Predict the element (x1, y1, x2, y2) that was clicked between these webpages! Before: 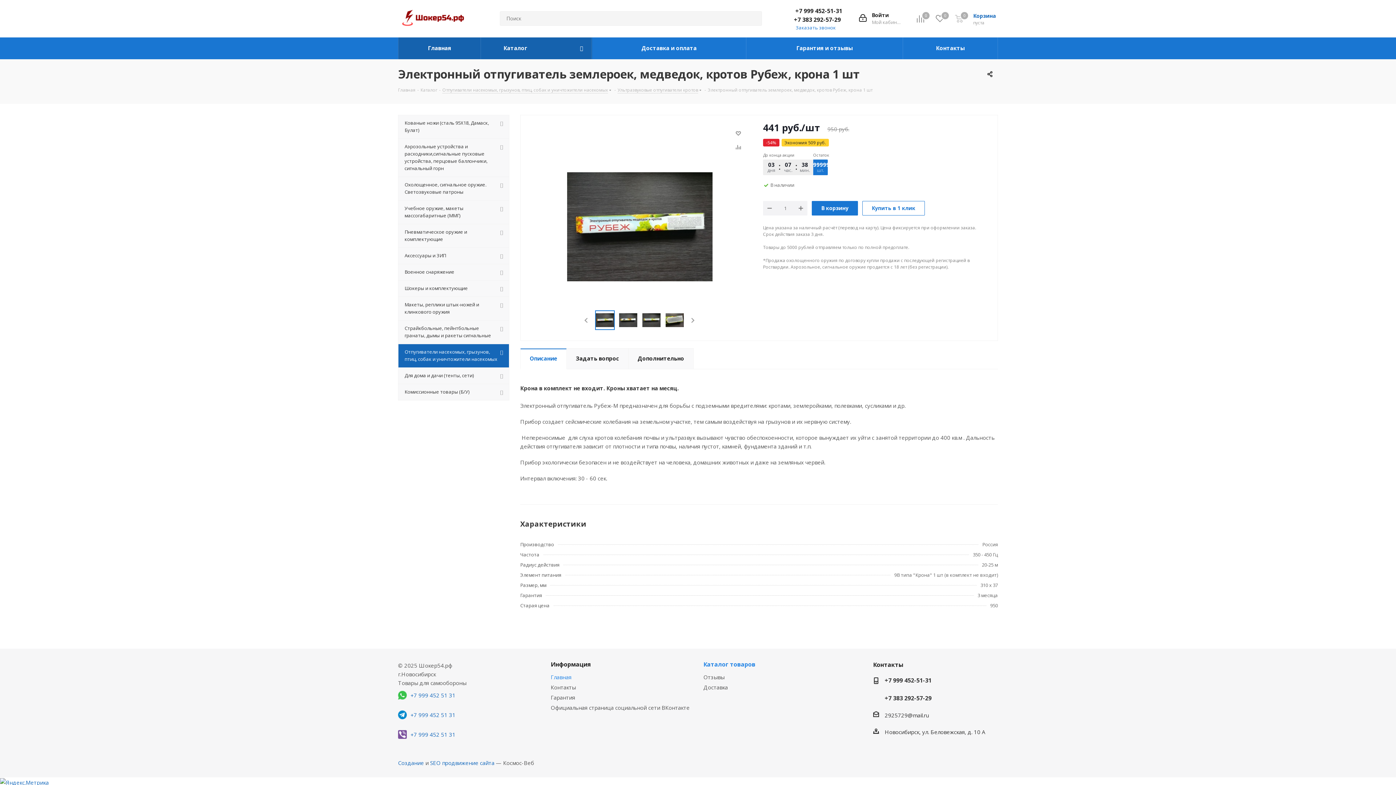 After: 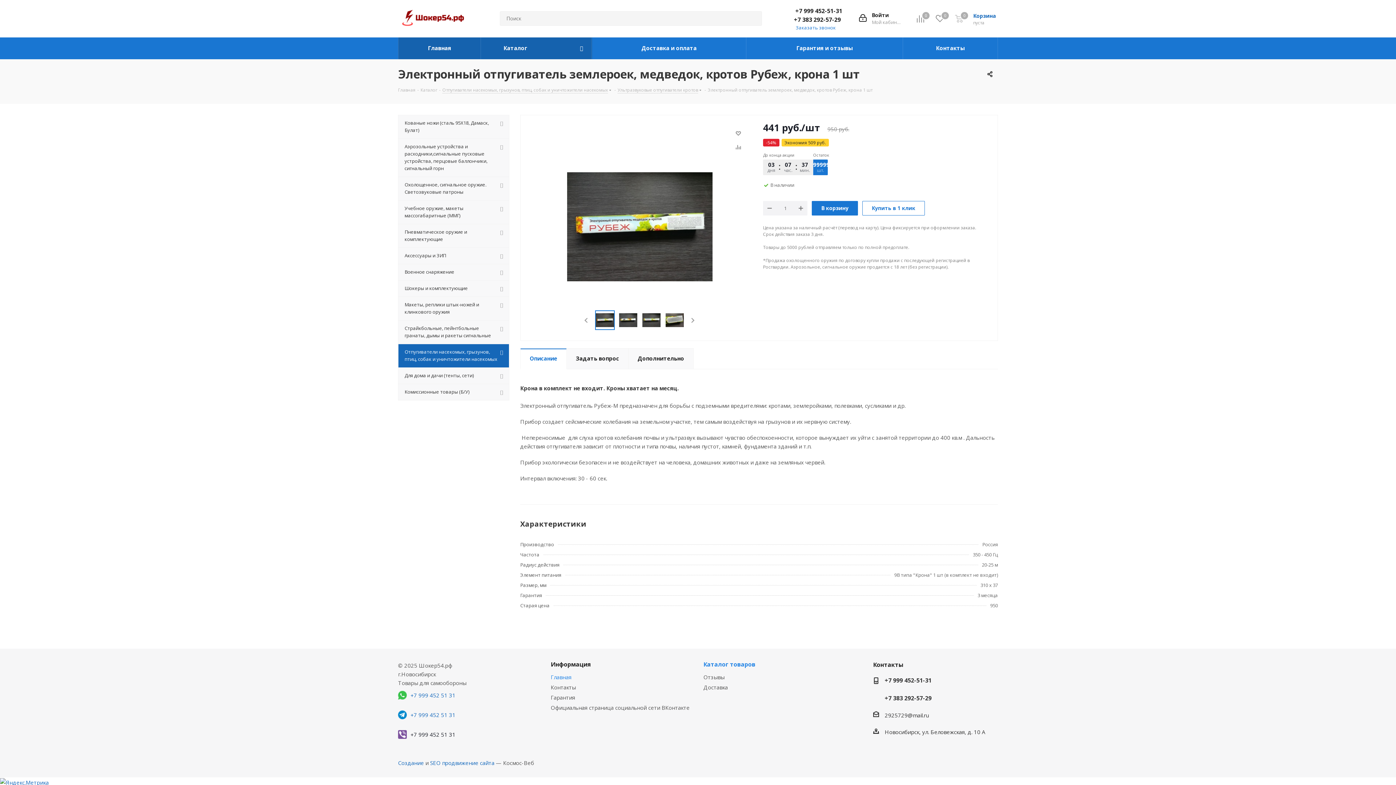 Action: bbox: (398, 730, 540, 739) label: +7 999 452 51 31